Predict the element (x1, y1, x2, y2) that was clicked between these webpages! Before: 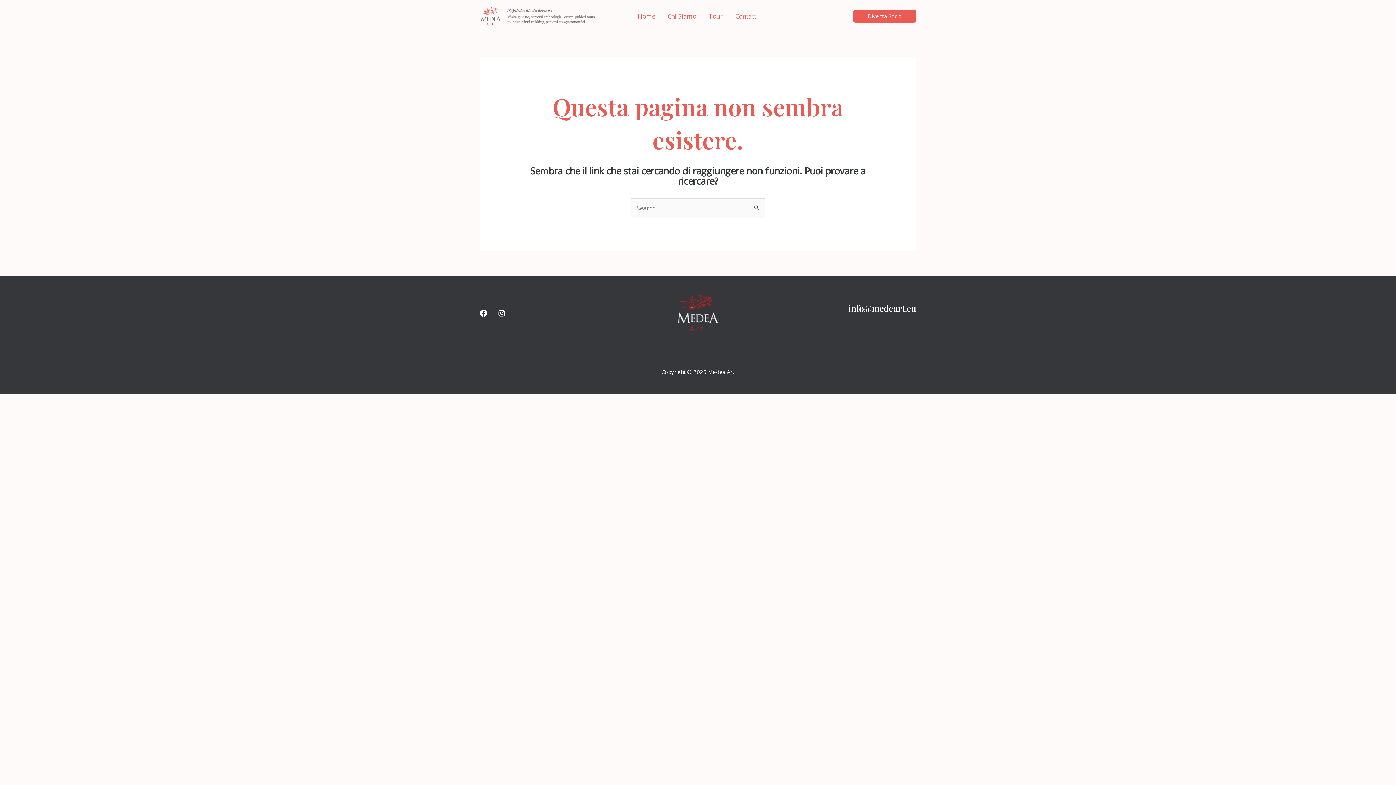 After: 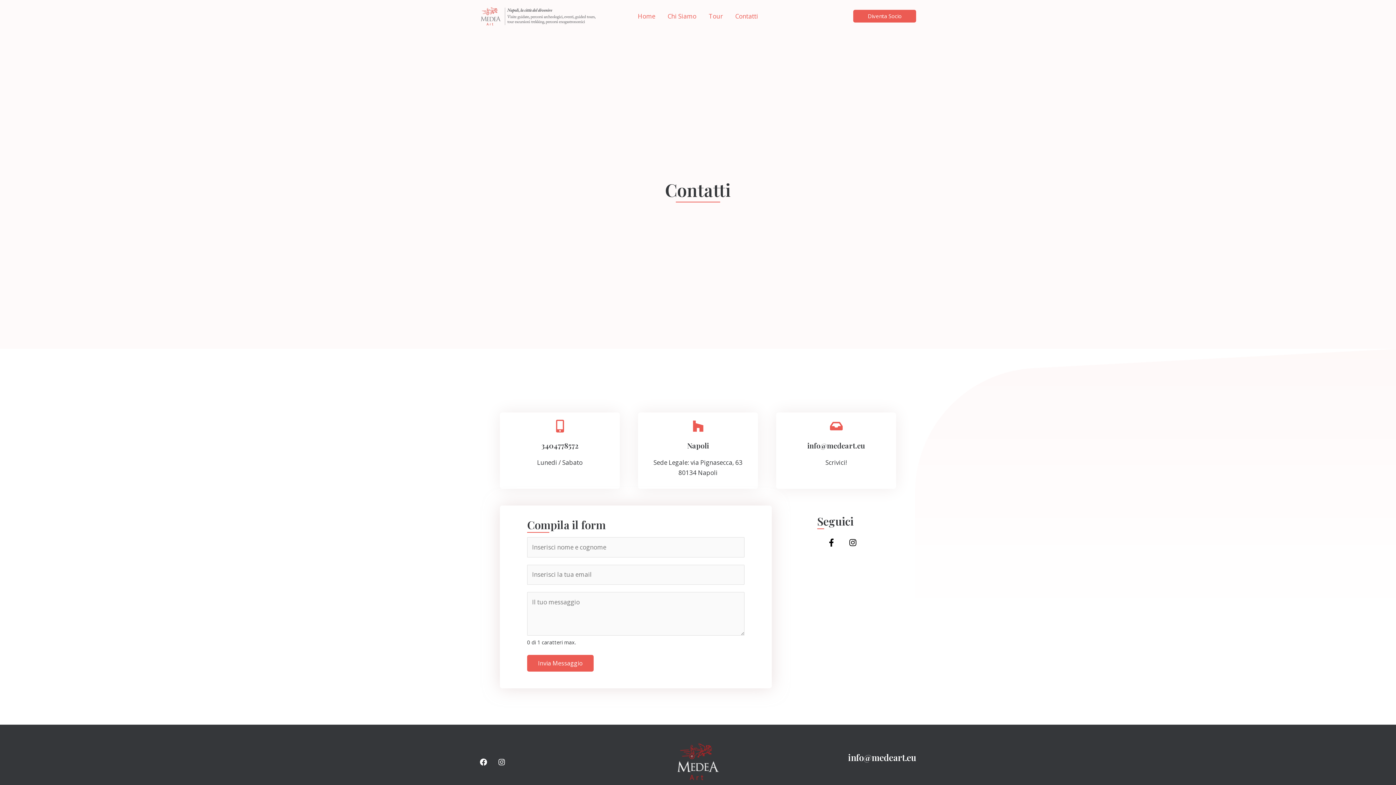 Action: label: Contatti bbox: (729, 3, 764, 29)